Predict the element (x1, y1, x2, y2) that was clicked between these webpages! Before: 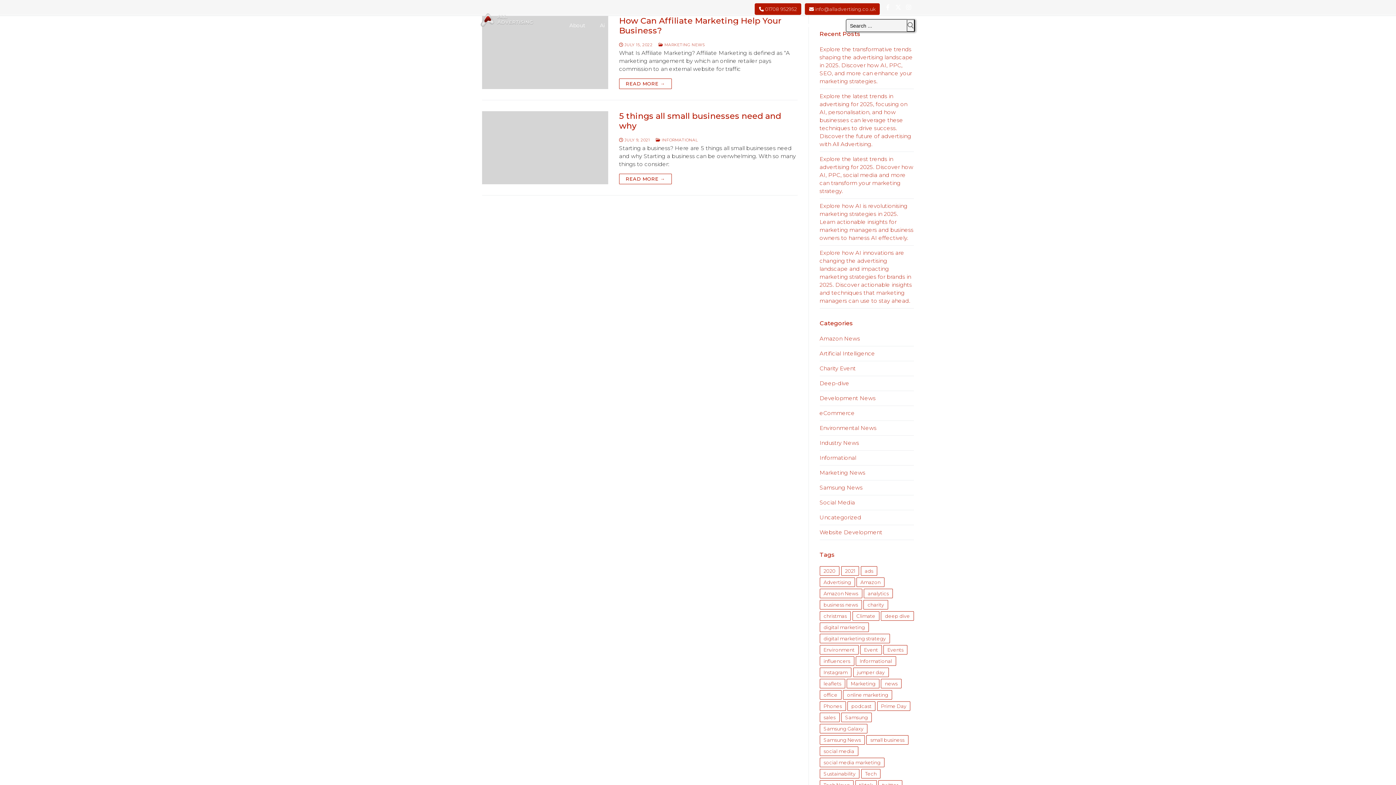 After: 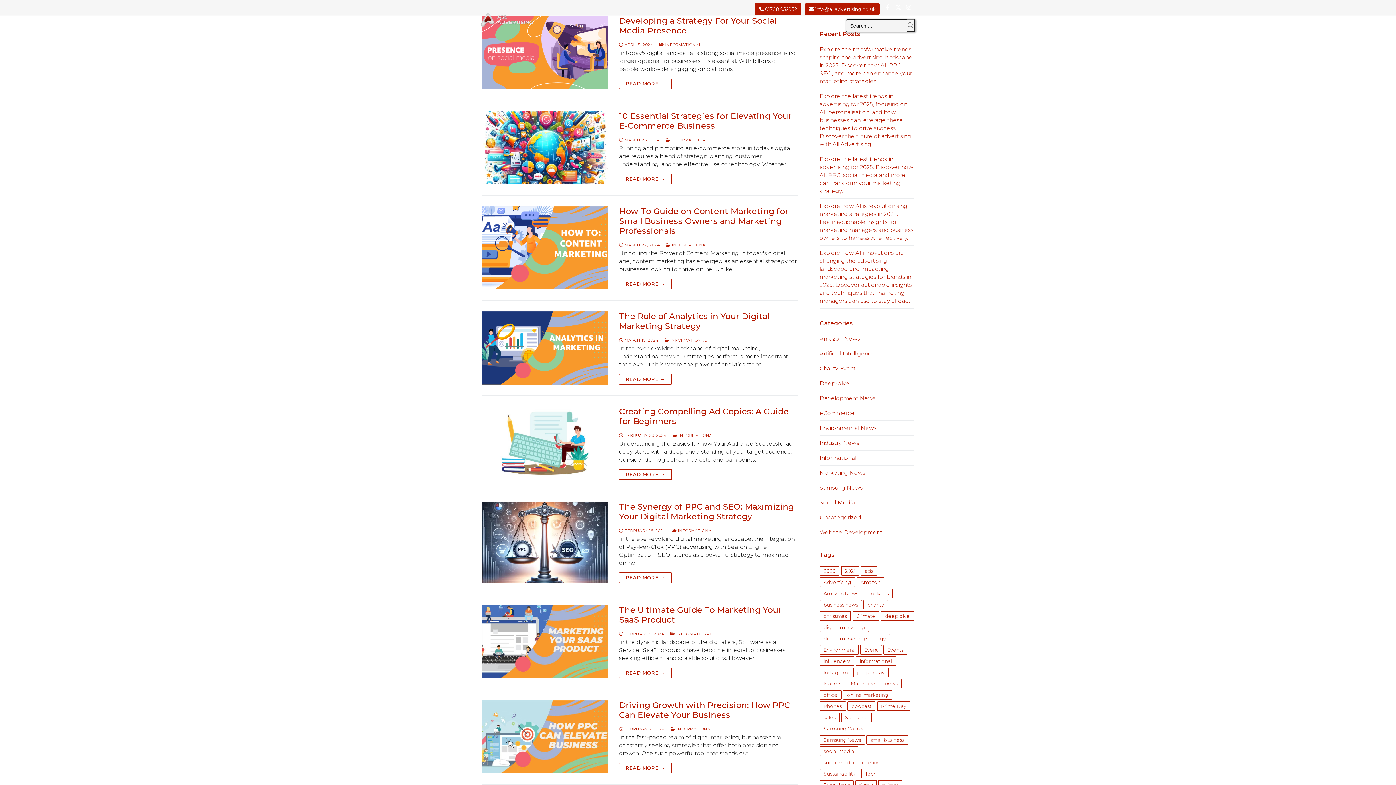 Action: label:  INFORMATIONAL bbox: (656, 137, 698, 142)